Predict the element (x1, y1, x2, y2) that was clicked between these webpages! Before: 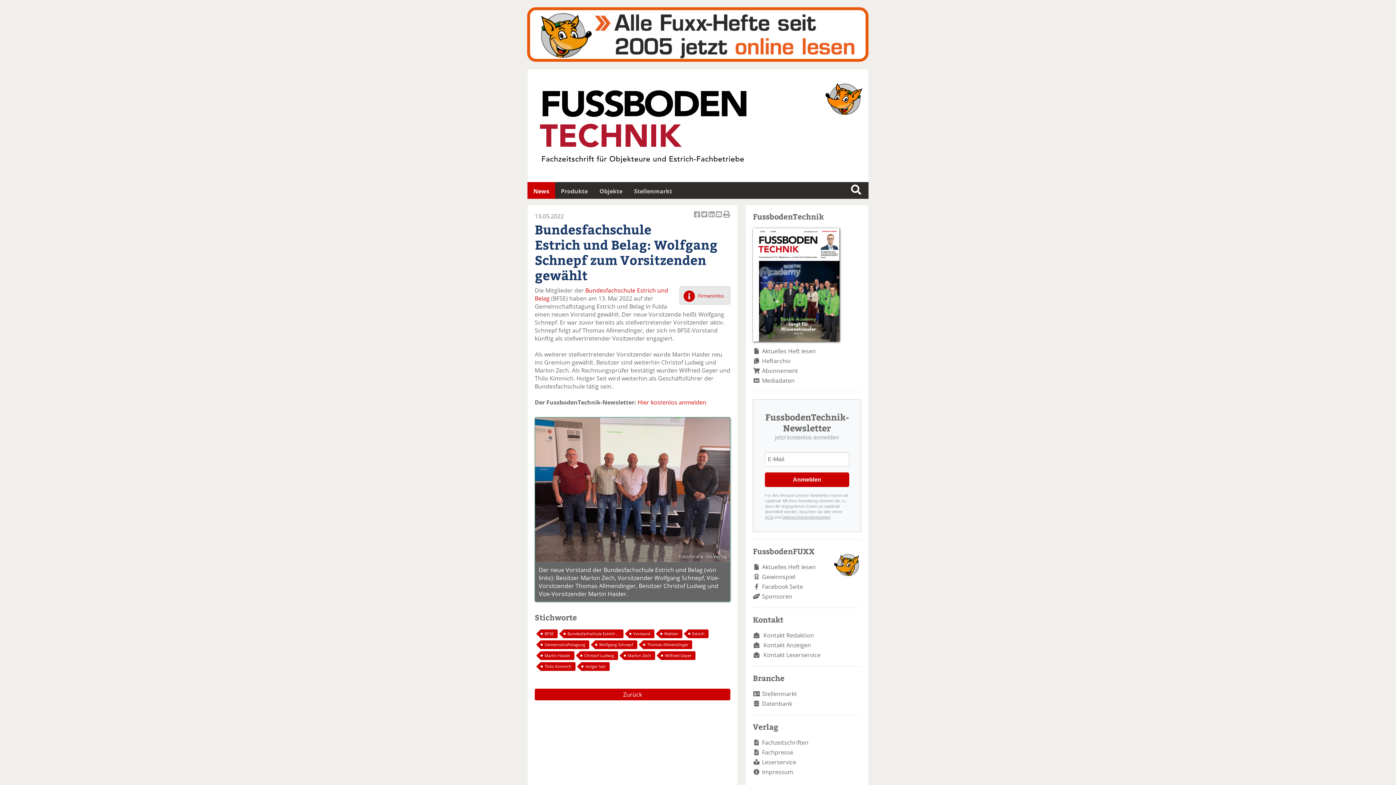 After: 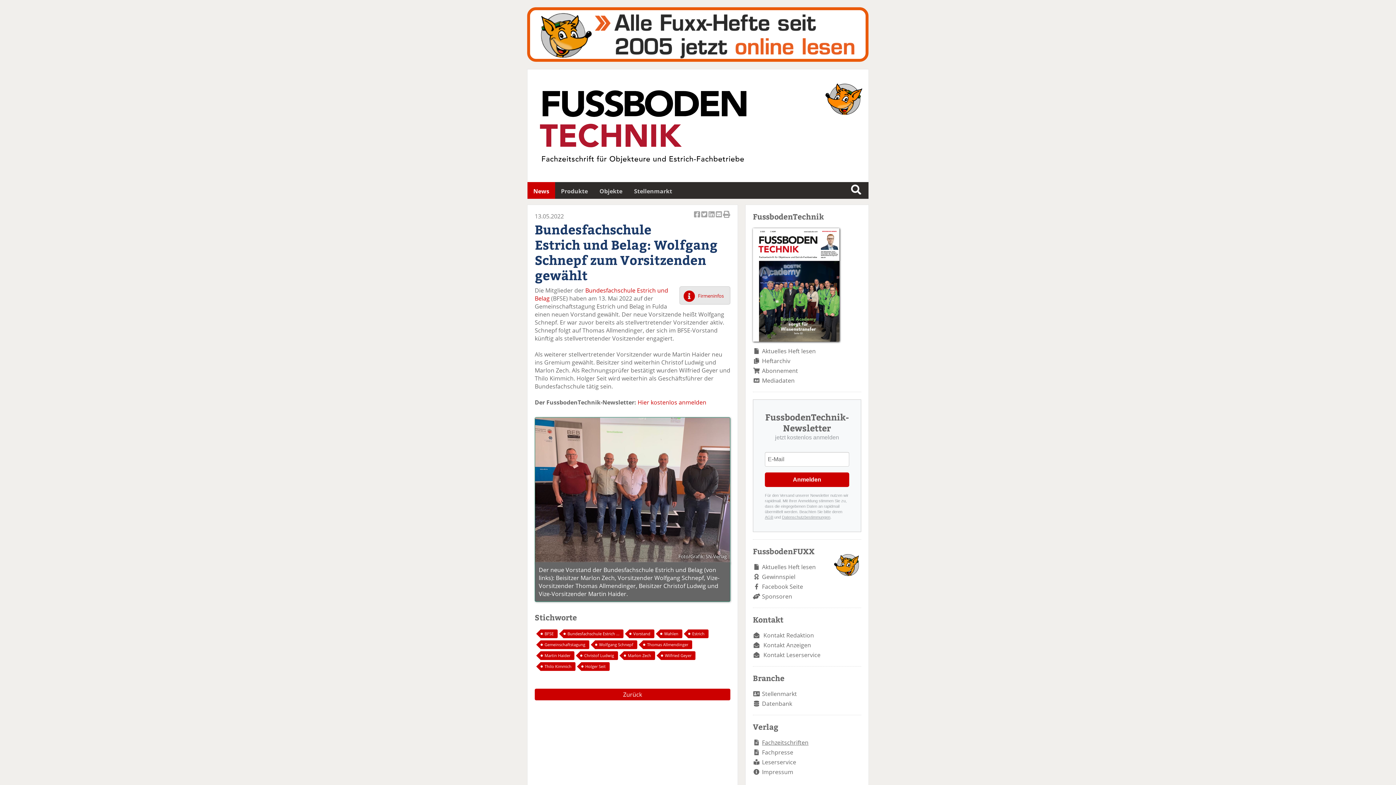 Action: bbox: (762, 739, 808, 747) label: Fachzeitschriften